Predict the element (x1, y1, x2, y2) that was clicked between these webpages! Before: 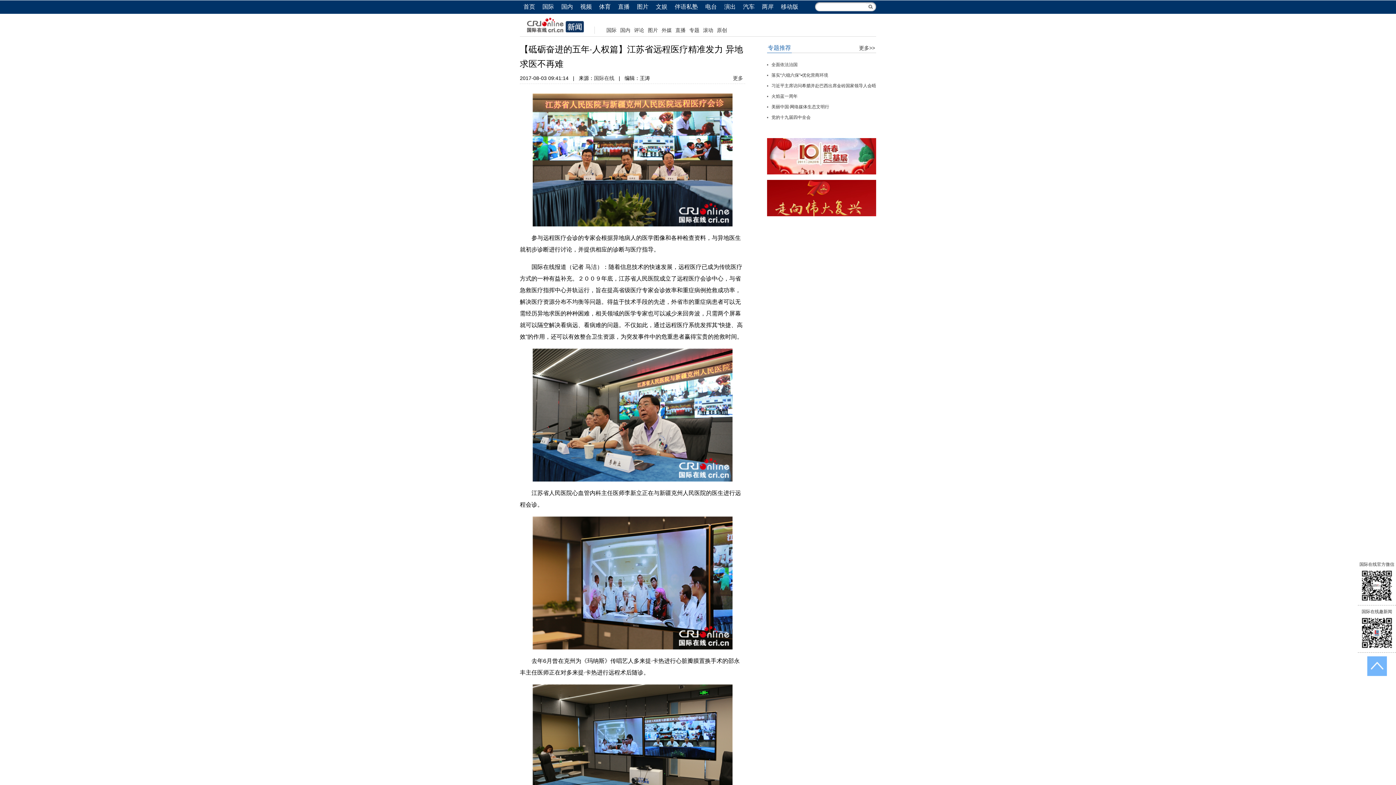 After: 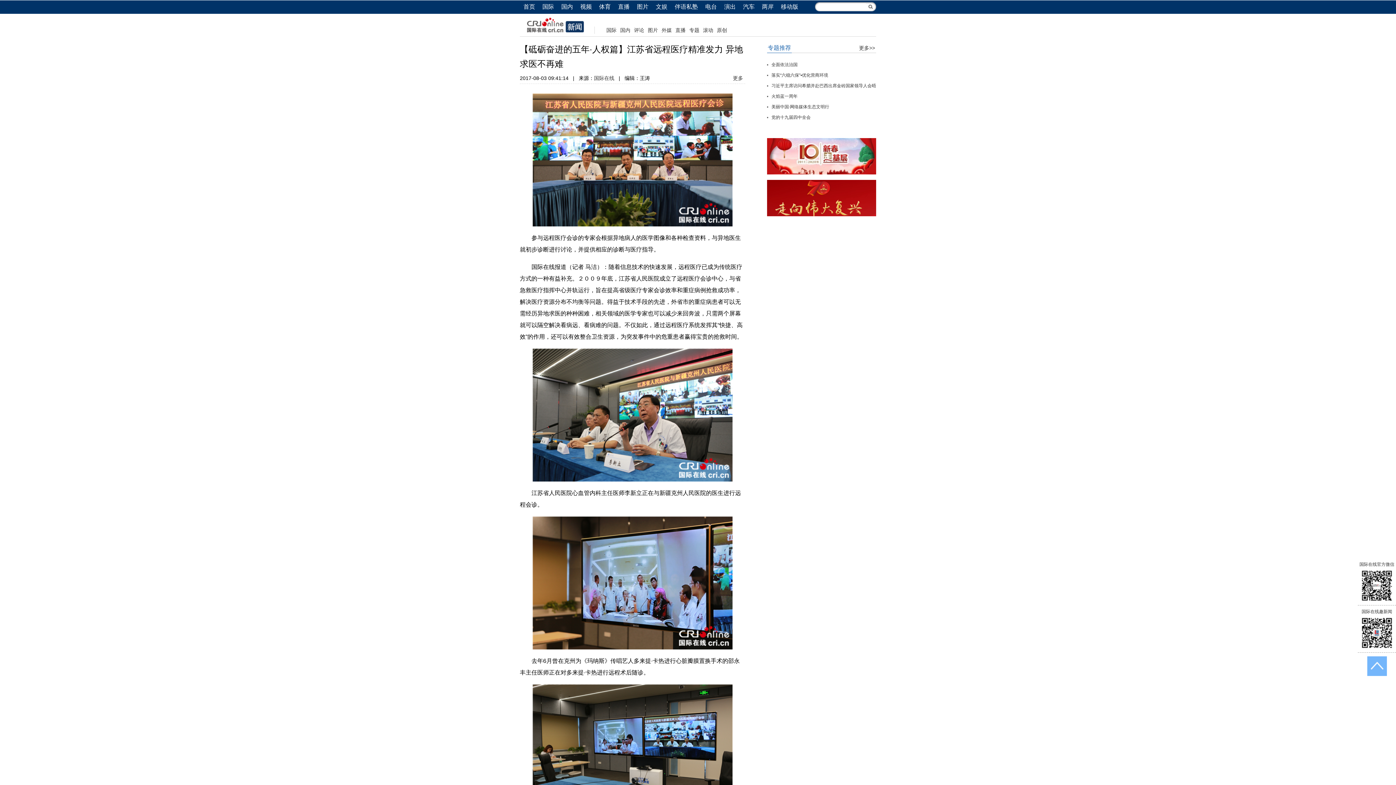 Action: label: 美丽中国·网络媒体生态文明行 bbox: (771, 104, 829, 109)